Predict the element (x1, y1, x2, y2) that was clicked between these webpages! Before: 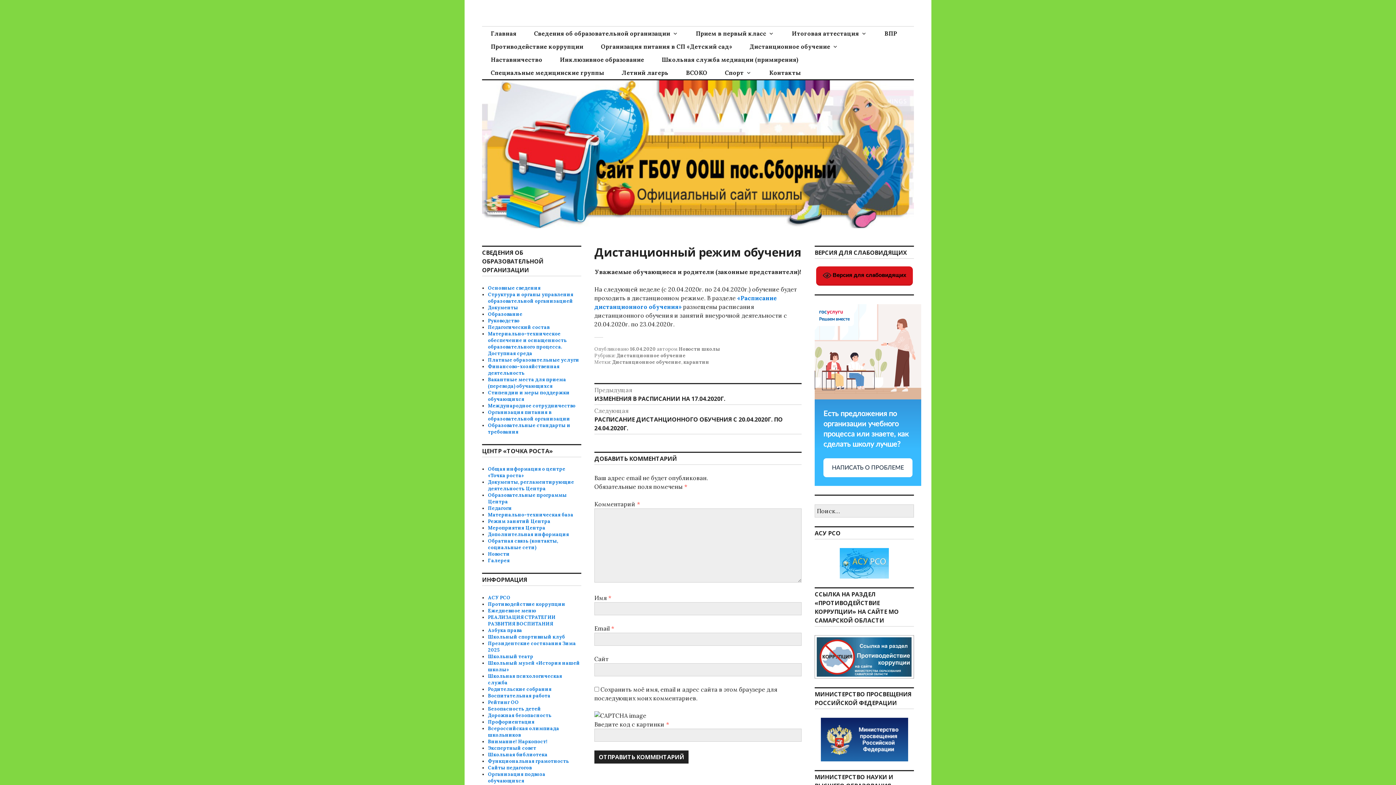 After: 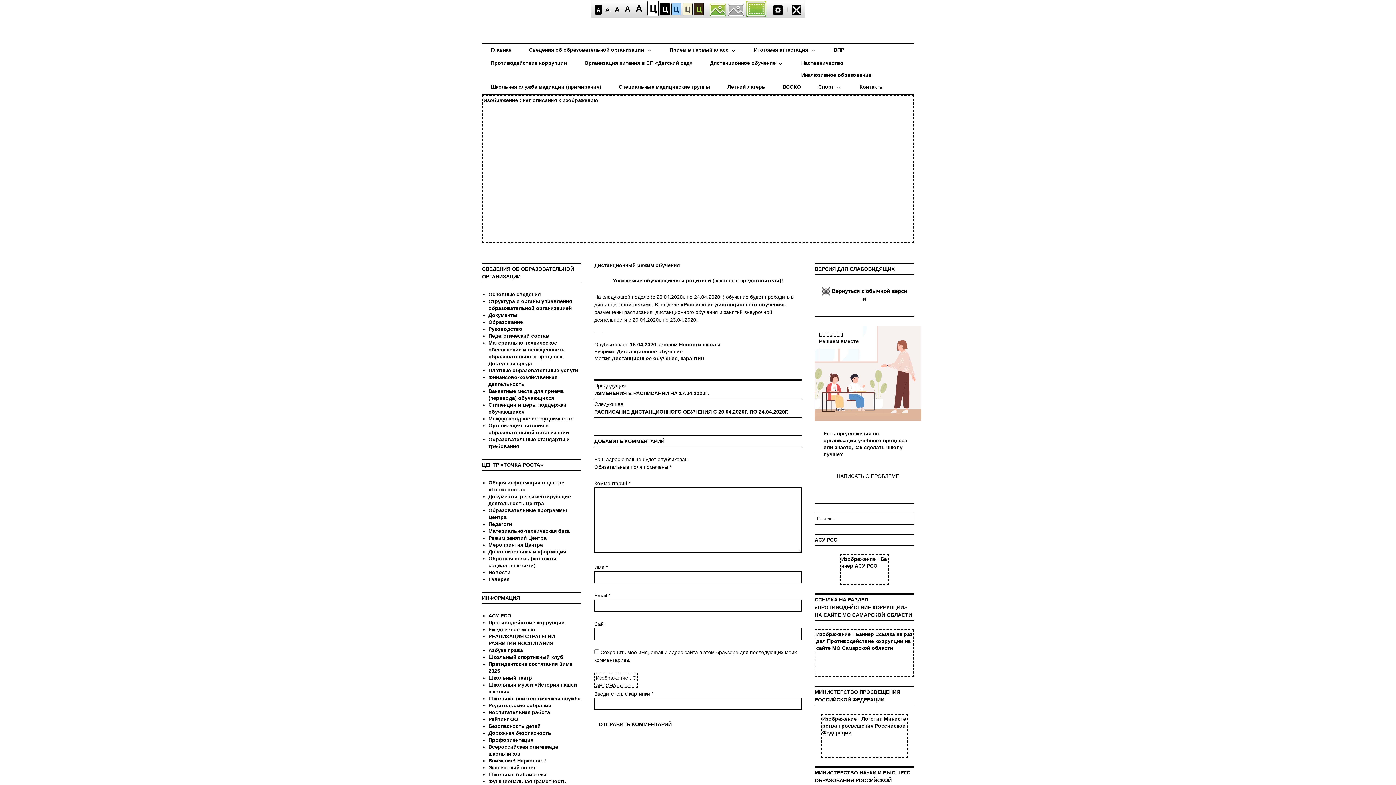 Action: bbox: (816, 266, 912, 285) label:  Версия для слабовидящих